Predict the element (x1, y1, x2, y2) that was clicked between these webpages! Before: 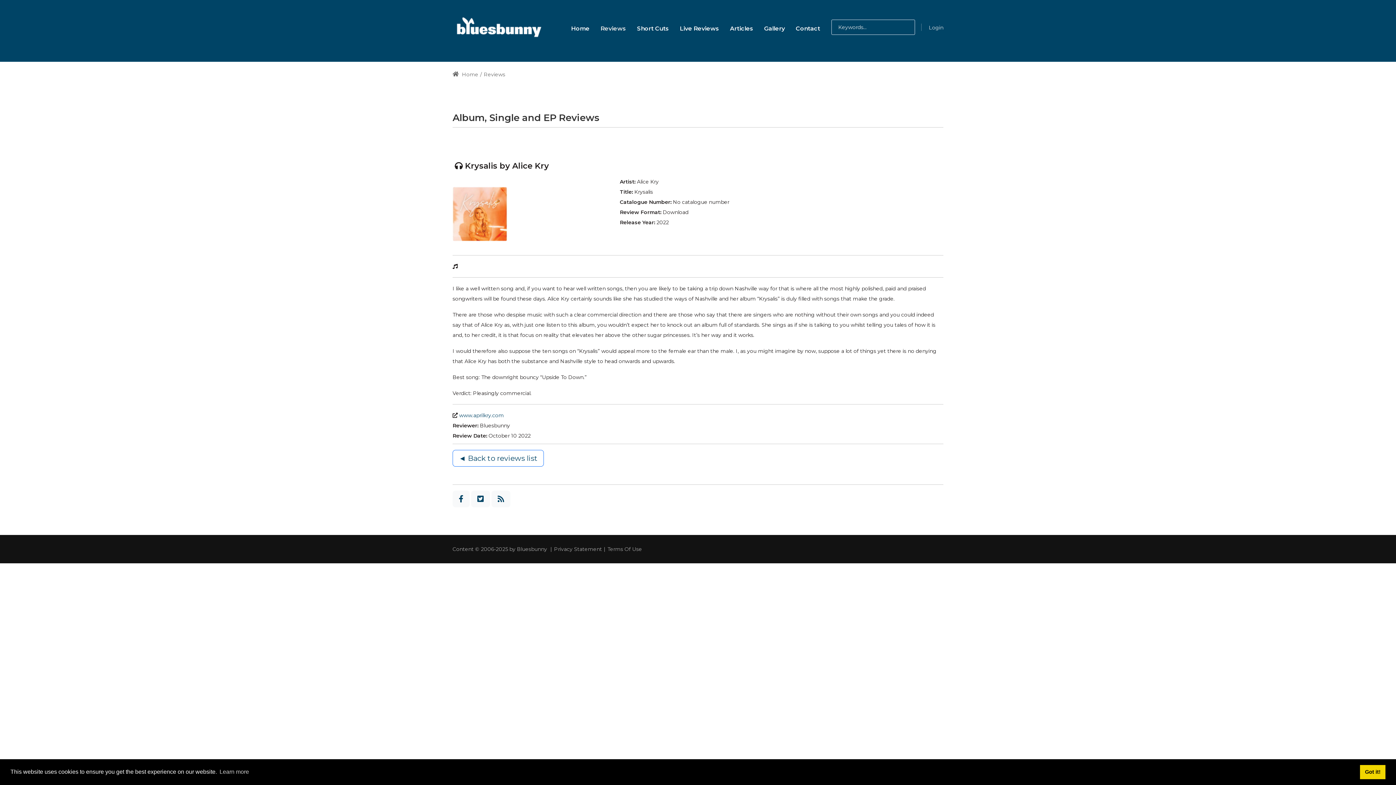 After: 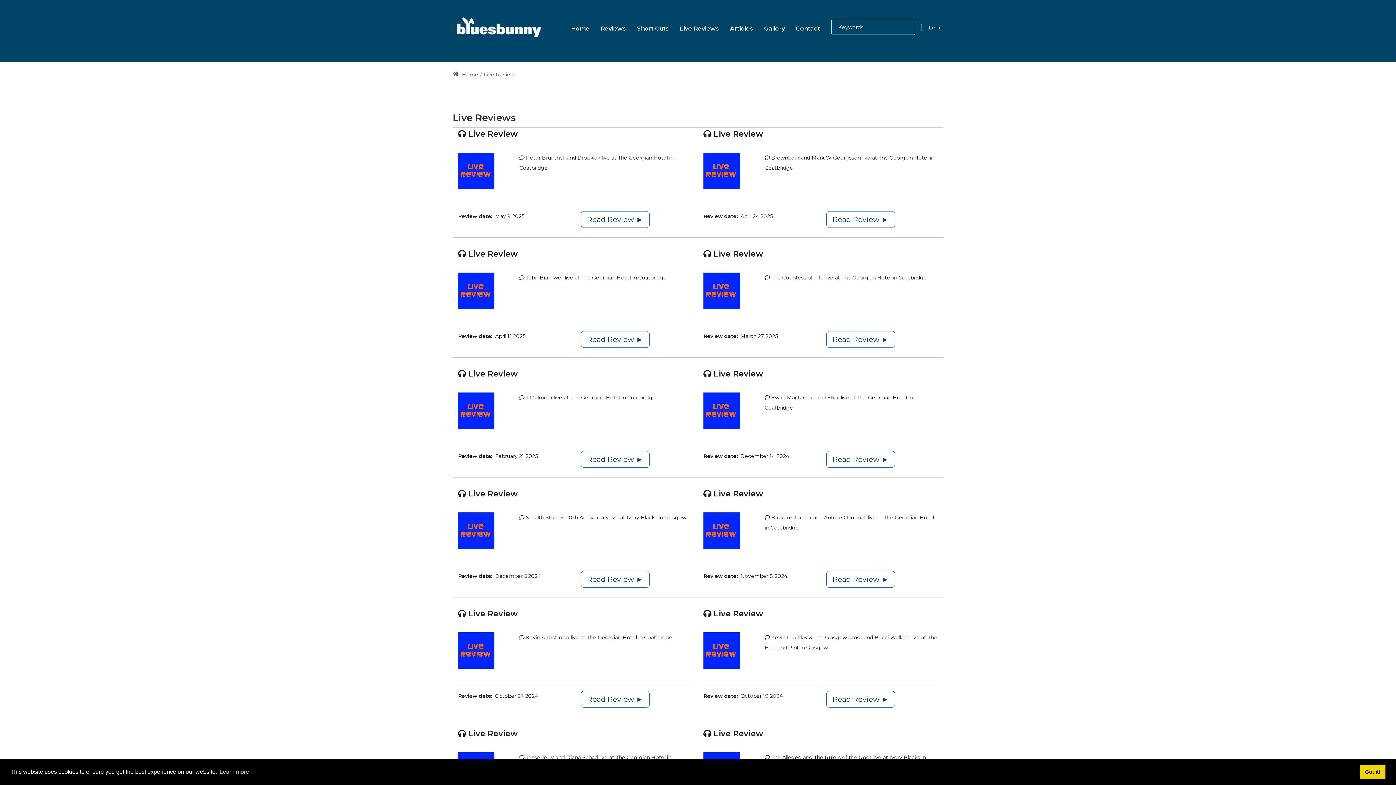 Action: bbox: (674, 15, 724, 39) label: Live Reviews